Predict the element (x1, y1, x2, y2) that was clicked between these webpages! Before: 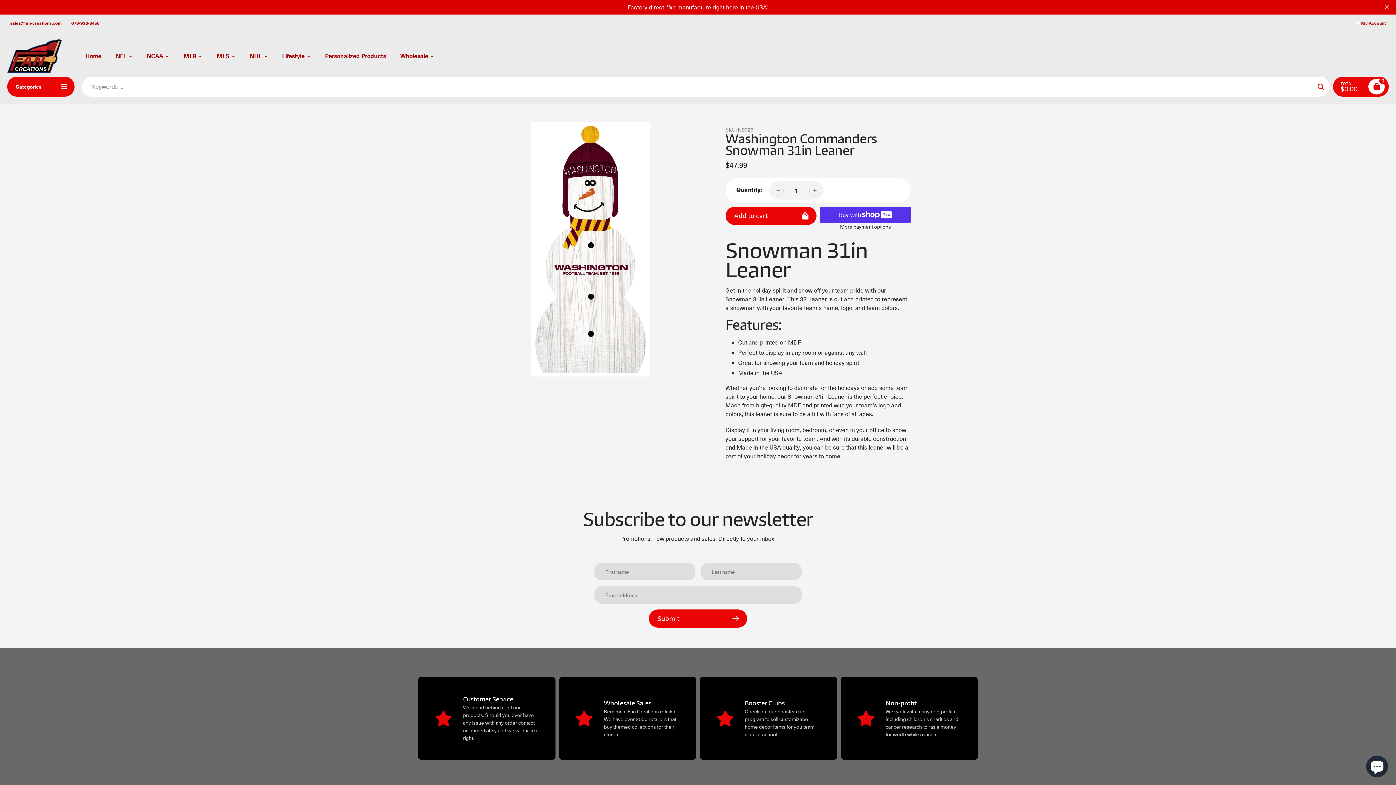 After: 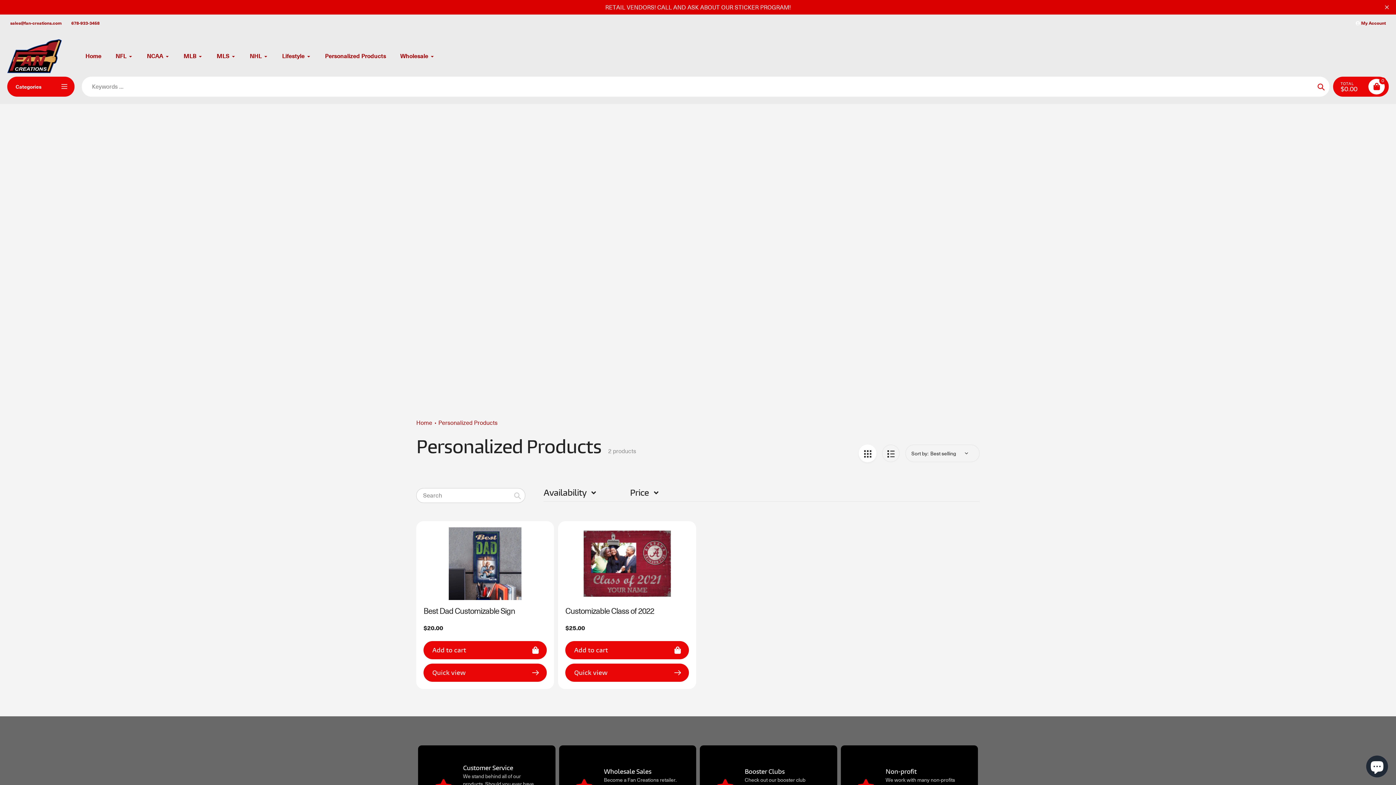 Action: label: Personalized Products bbox: (325, 51, 386, 60)